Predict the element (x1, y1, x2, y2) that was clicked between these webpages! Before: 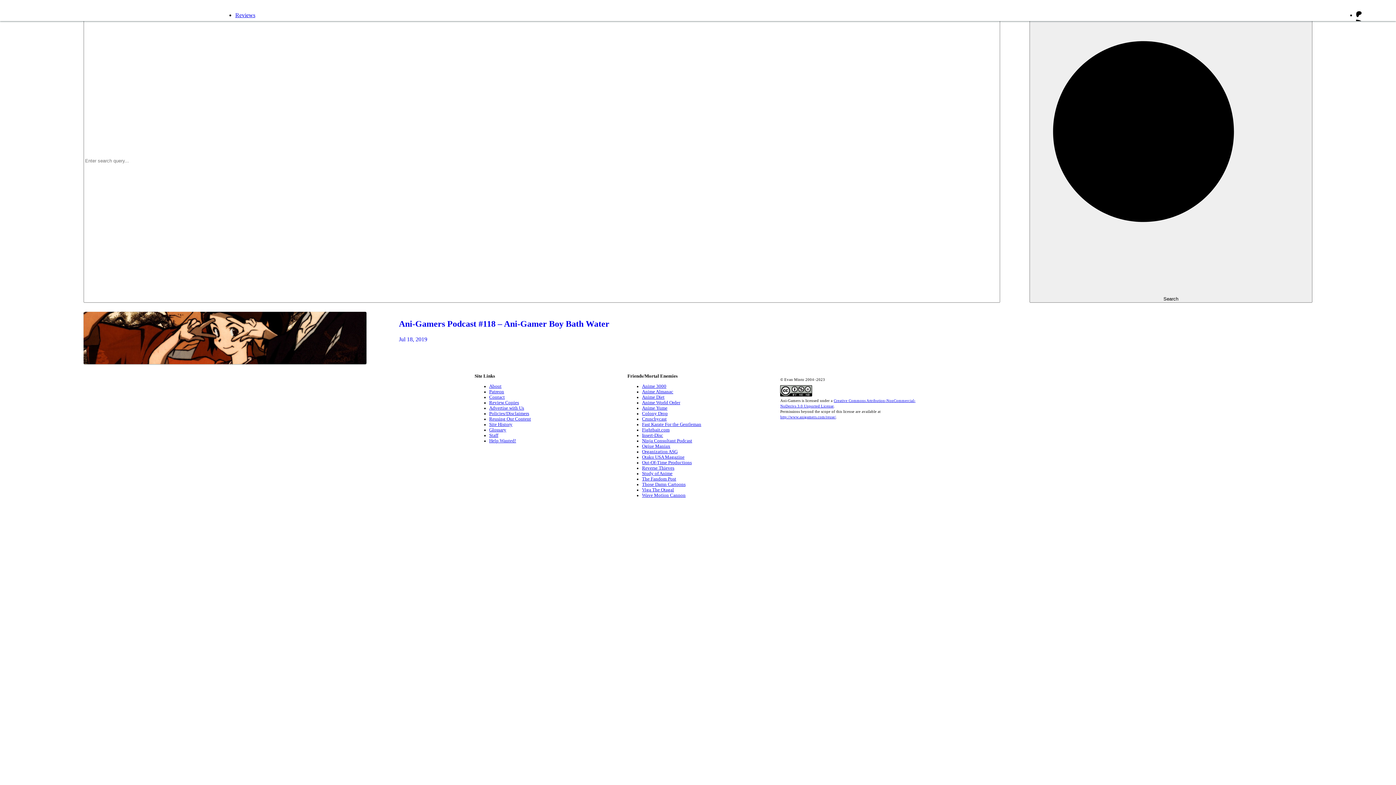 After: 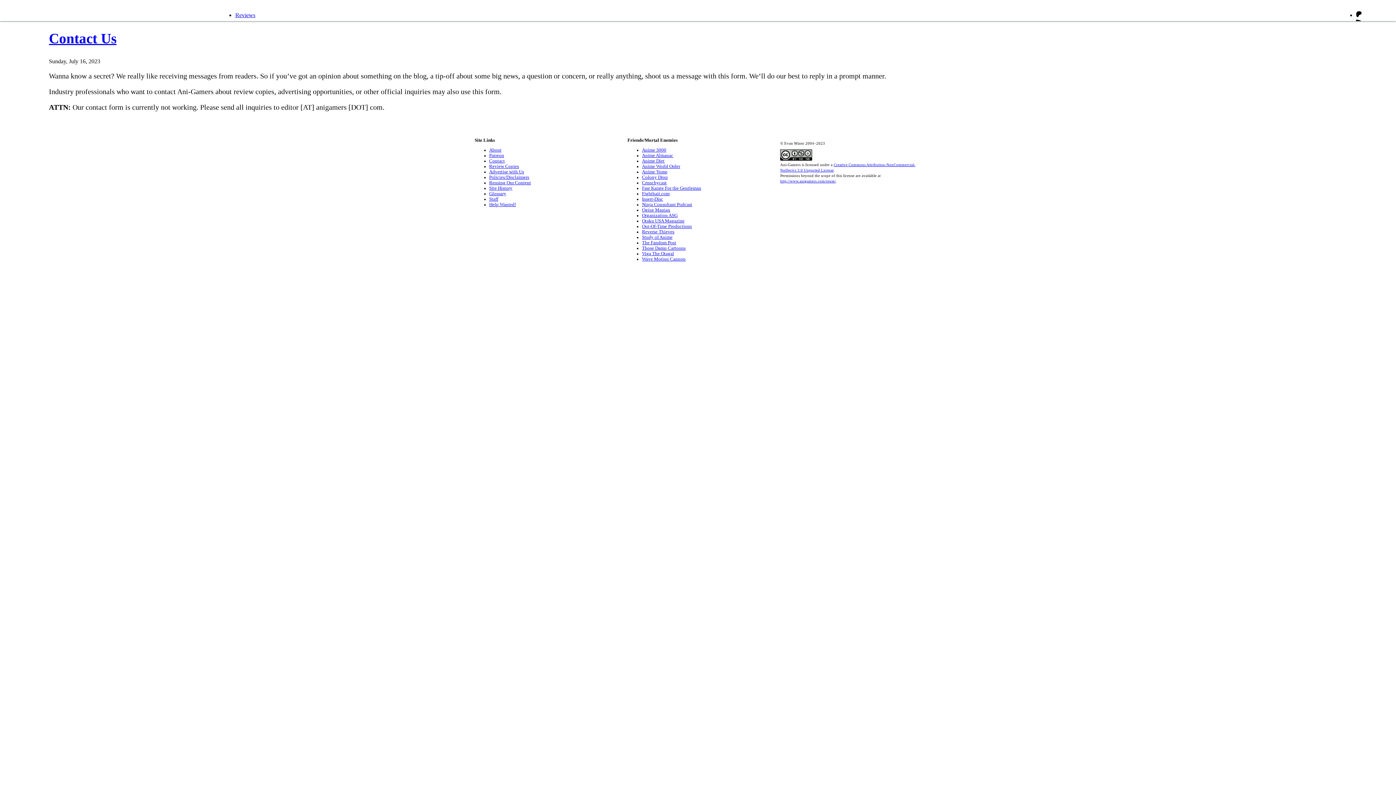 Action: label: Contact bbox: (489, 394, 504, 399)